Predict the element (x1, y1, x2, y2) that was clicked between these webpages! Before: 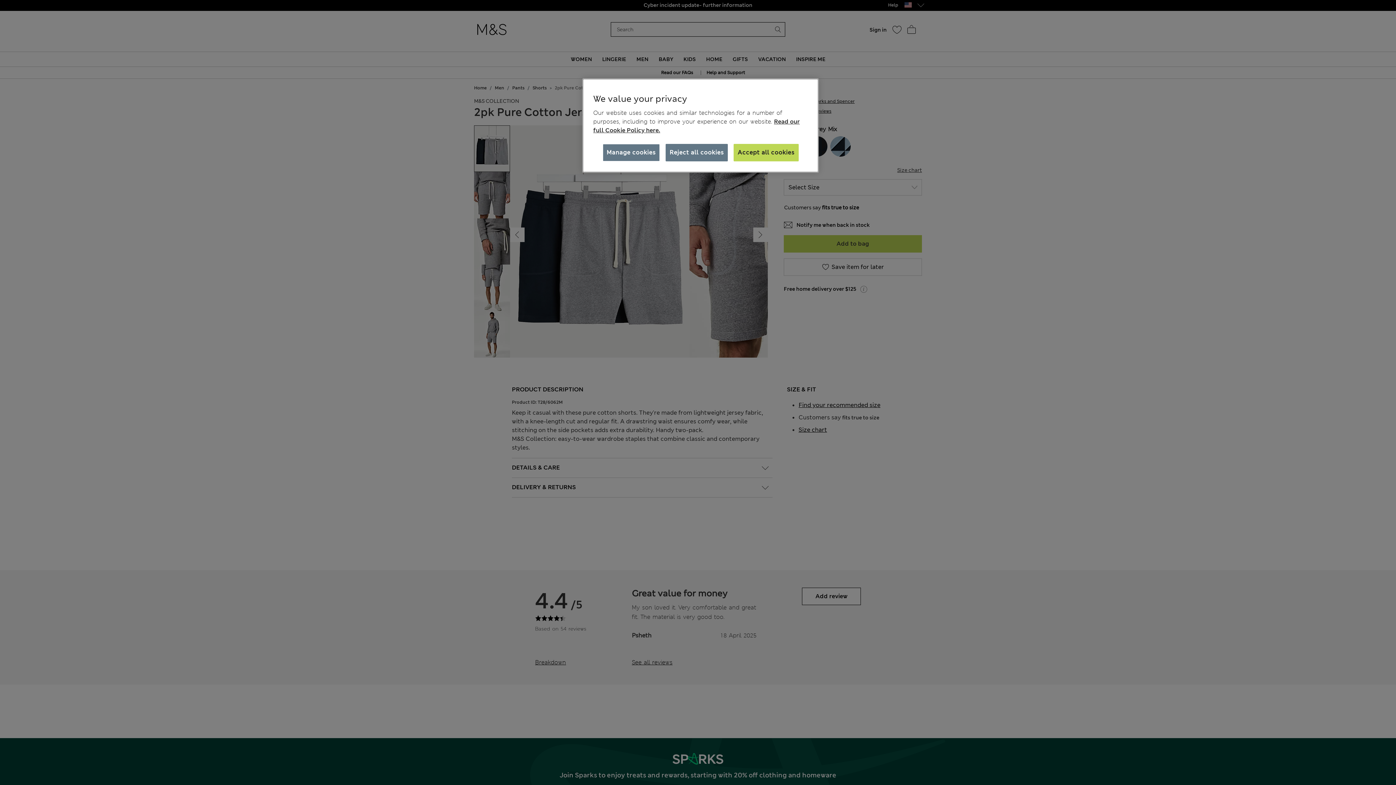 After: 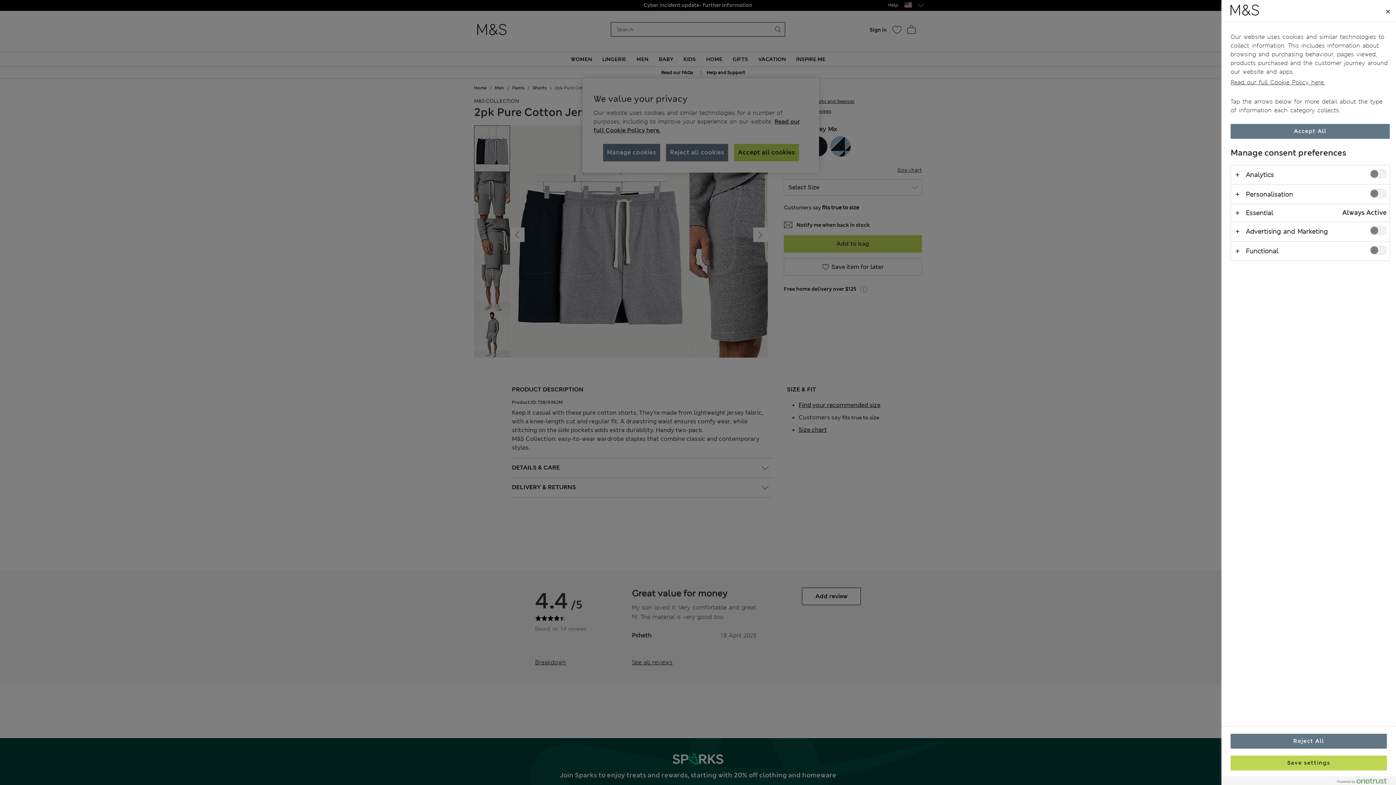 Action: bbox: (602, 144, 659, 161) label: Manage cookies